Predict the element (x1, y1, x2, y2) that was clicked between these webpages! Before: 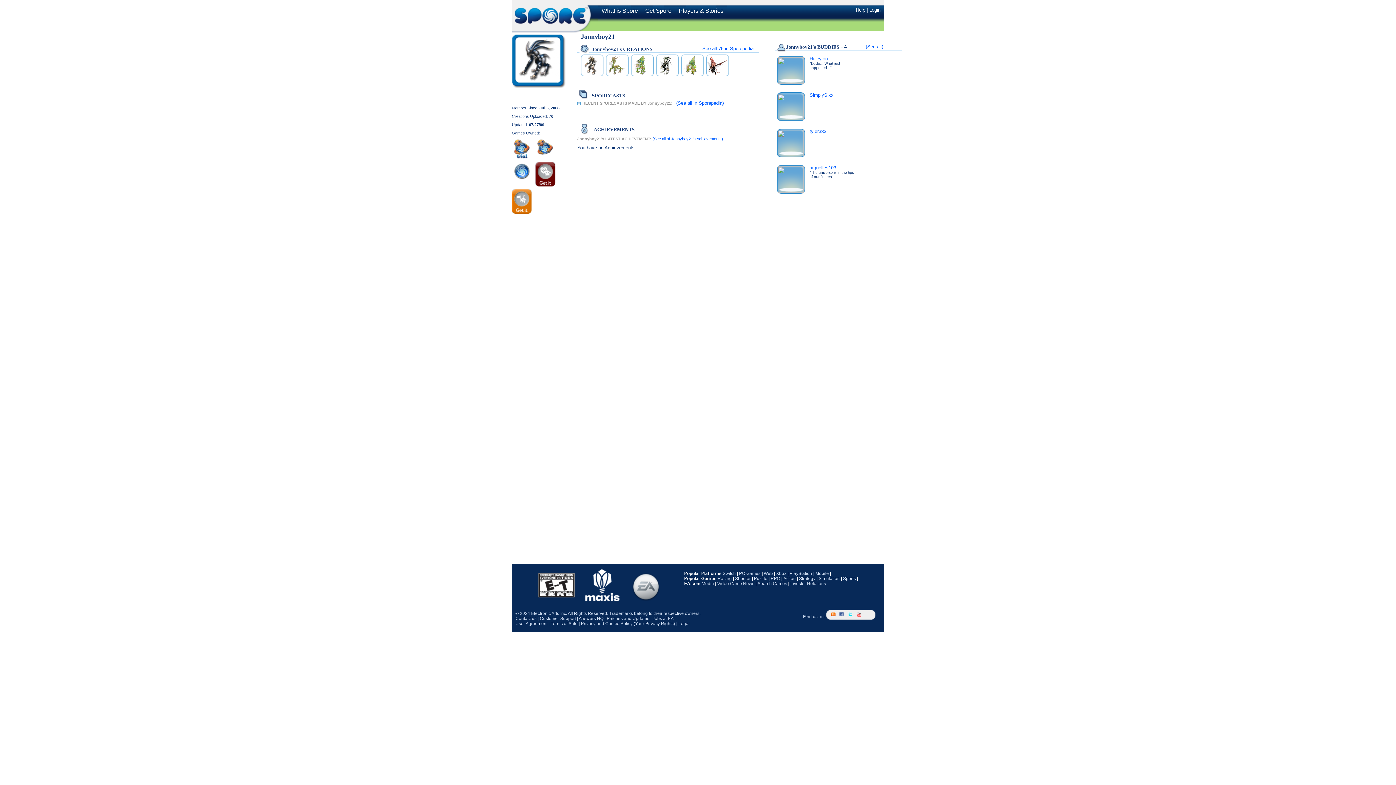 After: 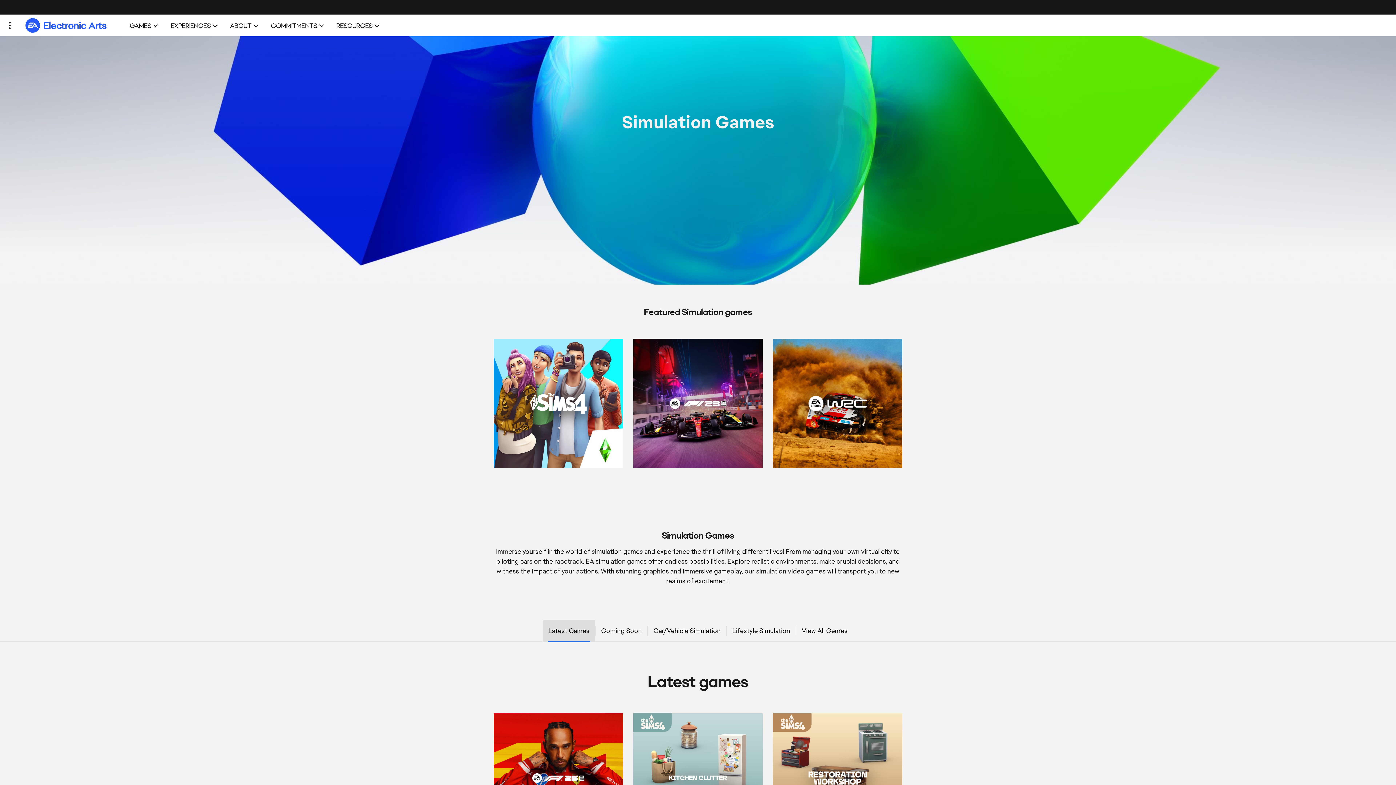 Action: bbox: (818, 576, 840, 581) label: Simulation